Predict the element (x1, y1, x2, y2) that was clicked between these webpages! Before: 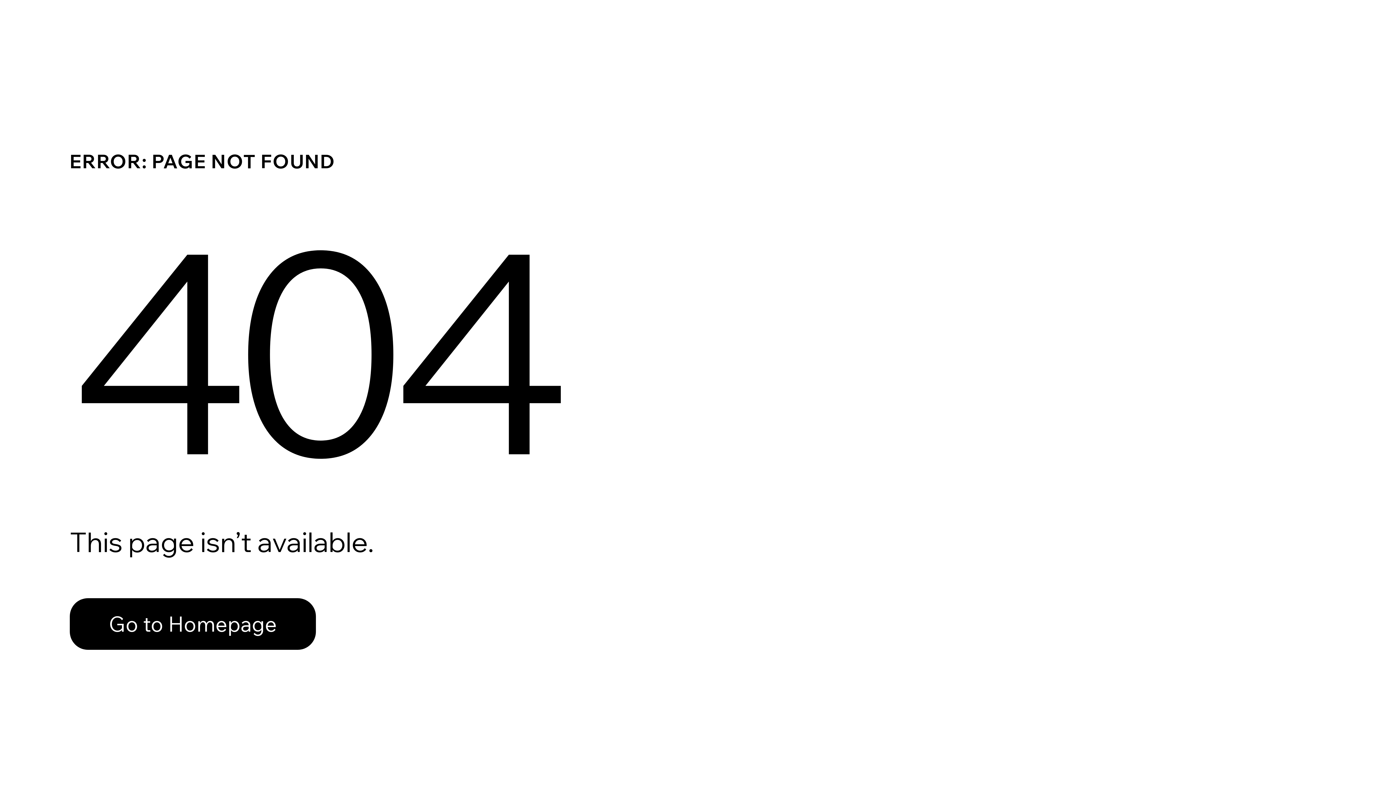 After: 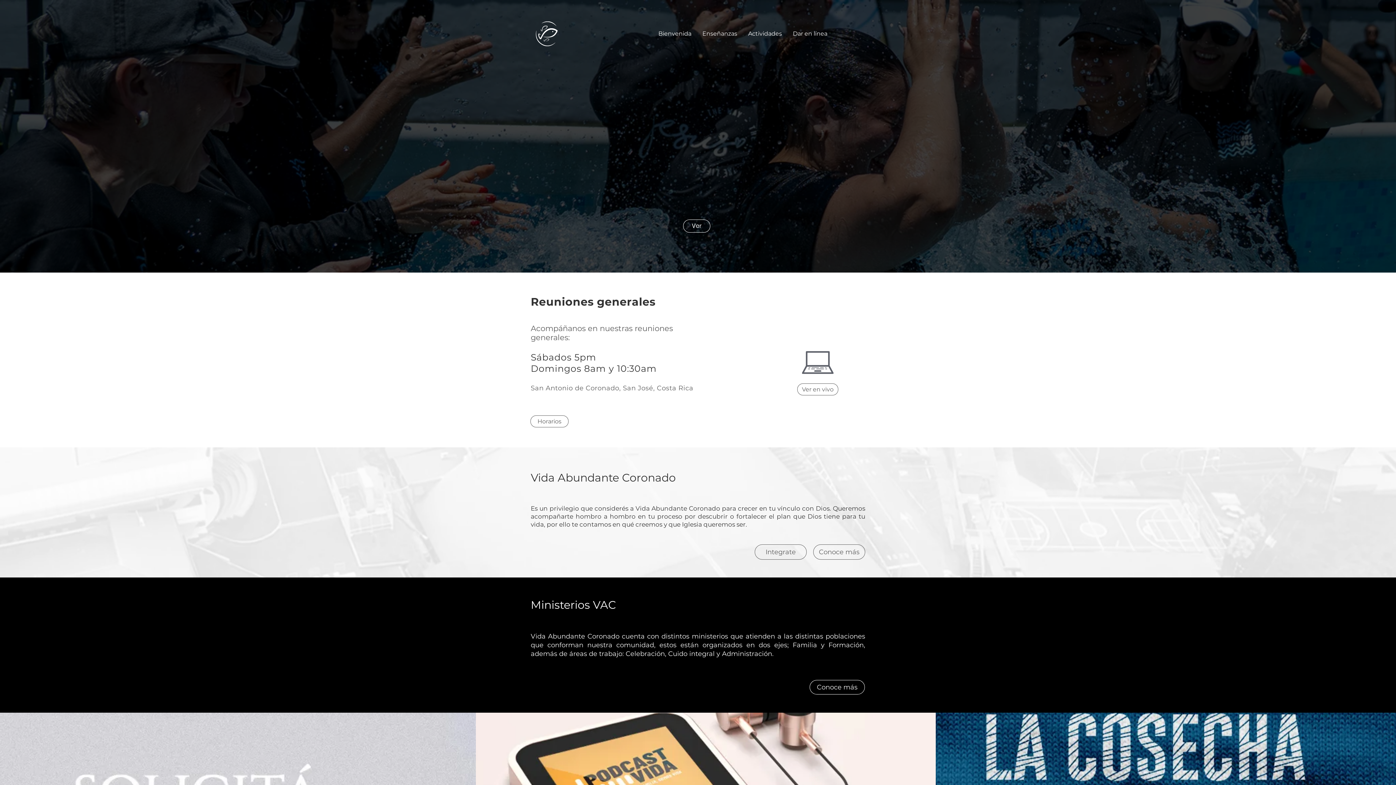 Action: label: Go to Homepage bbox: (69, 582, 768, 659)